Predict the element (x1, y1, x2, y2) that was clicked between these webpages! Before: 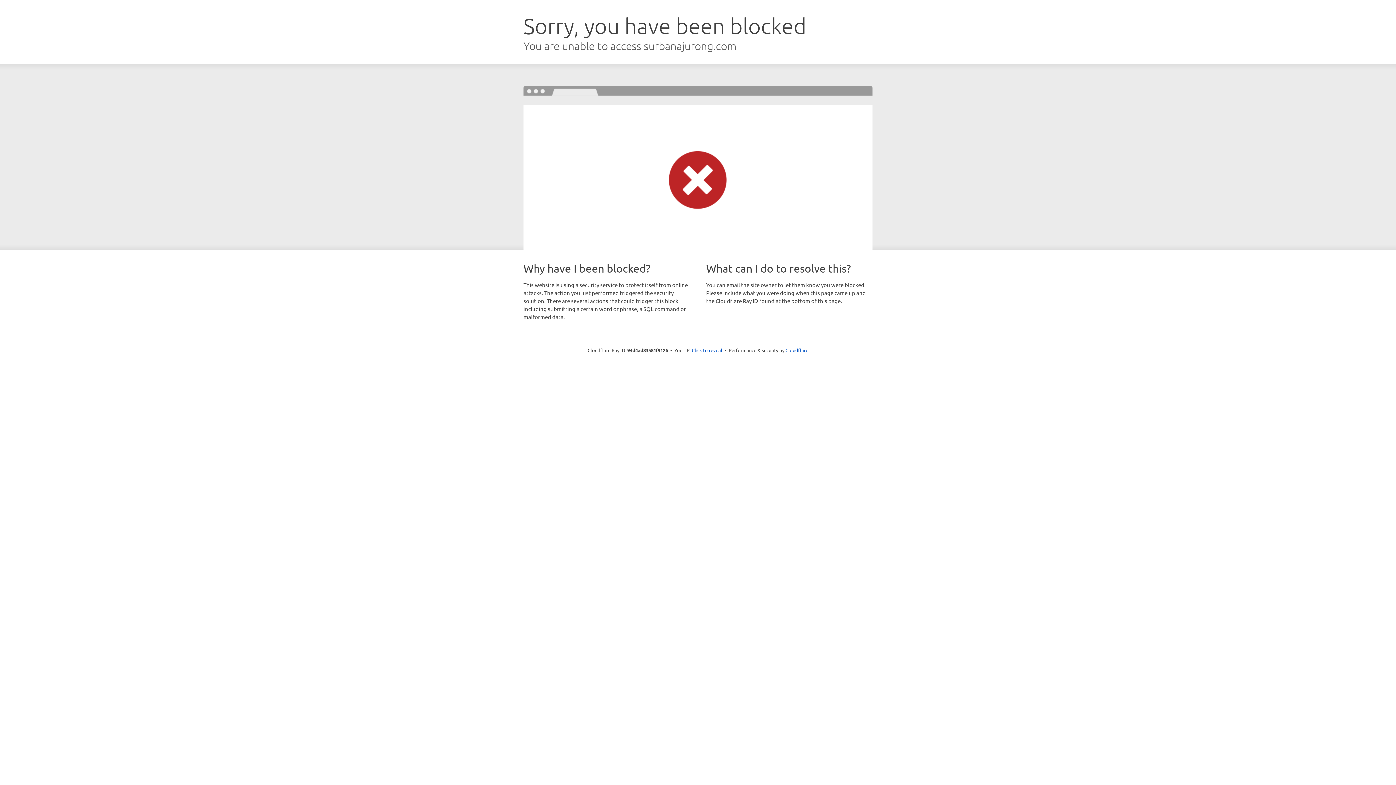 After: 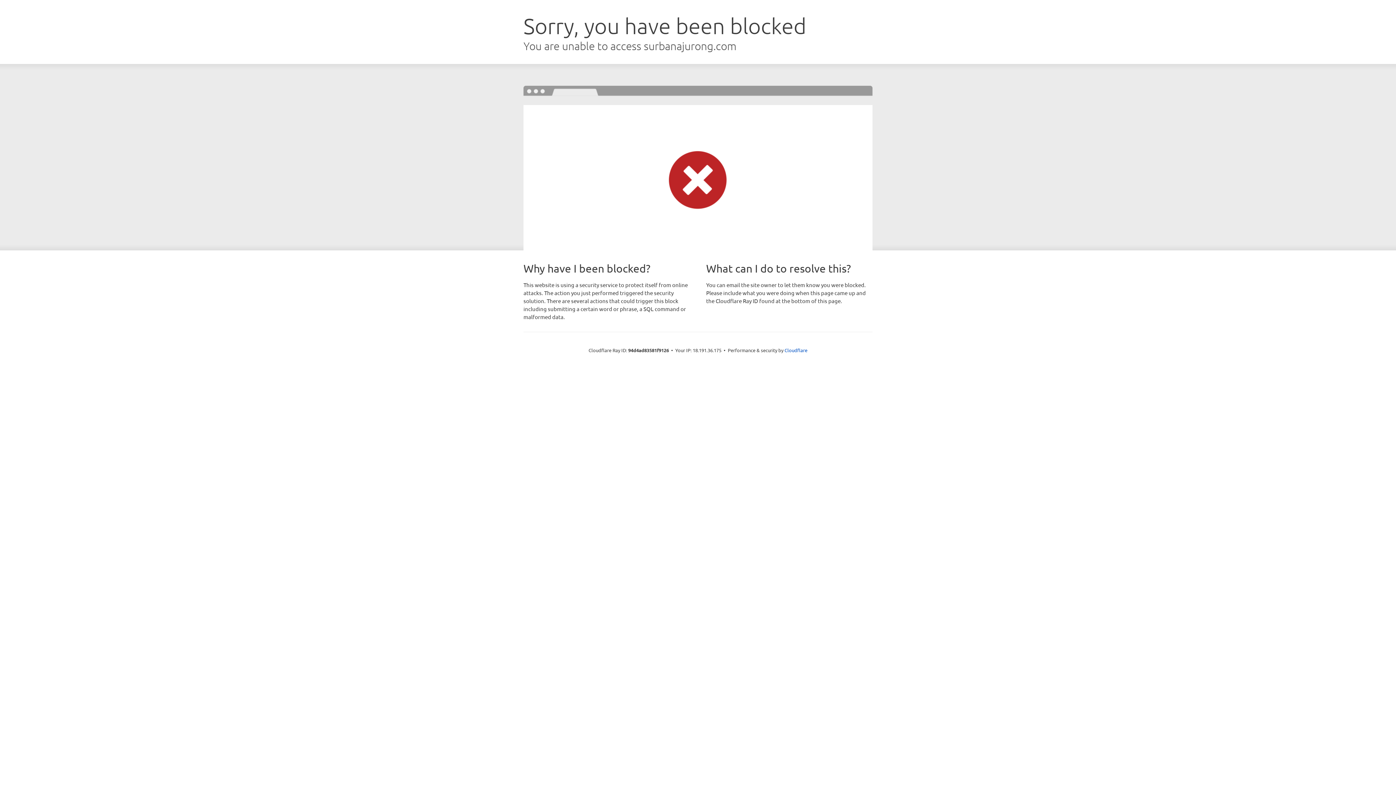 Action: label: Click to reveal bbox: (692, 346, 722, 353)